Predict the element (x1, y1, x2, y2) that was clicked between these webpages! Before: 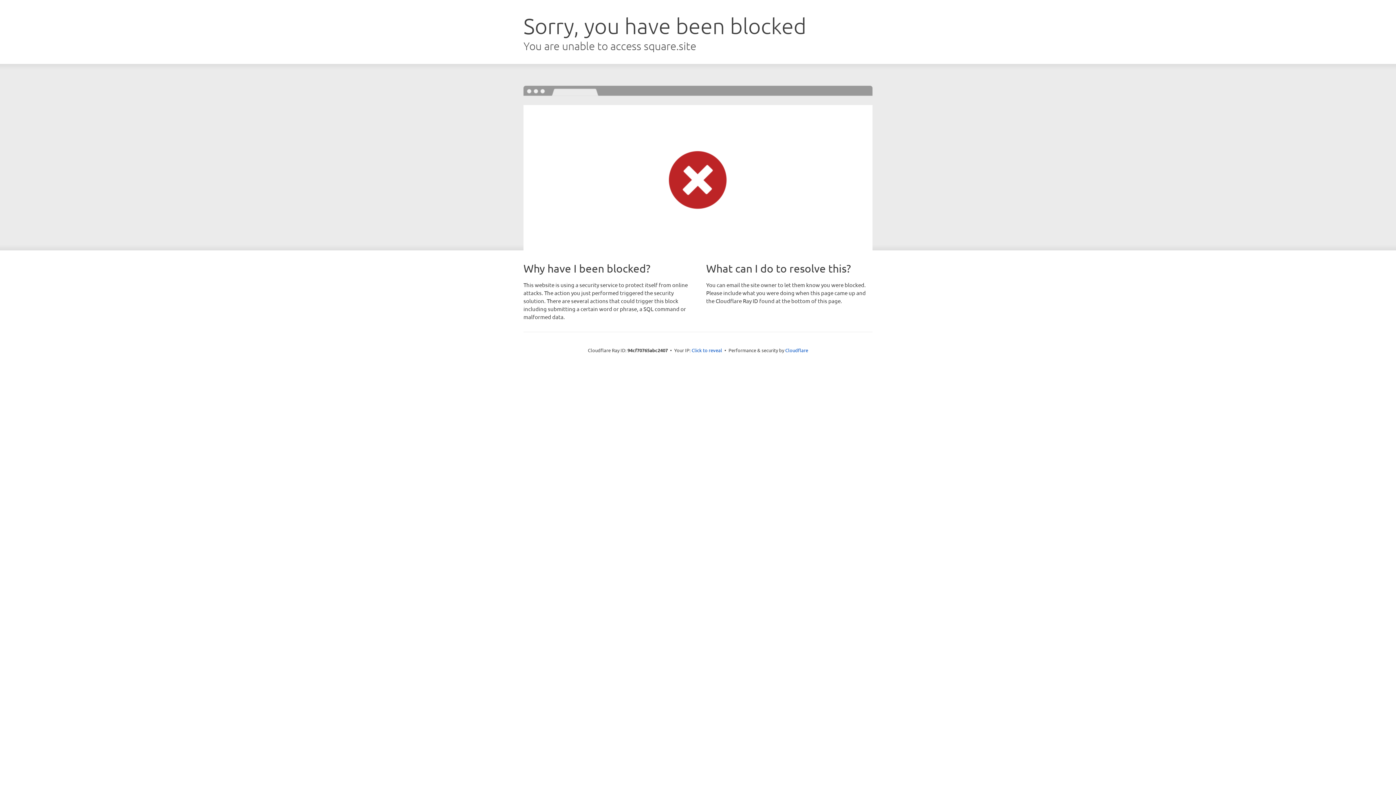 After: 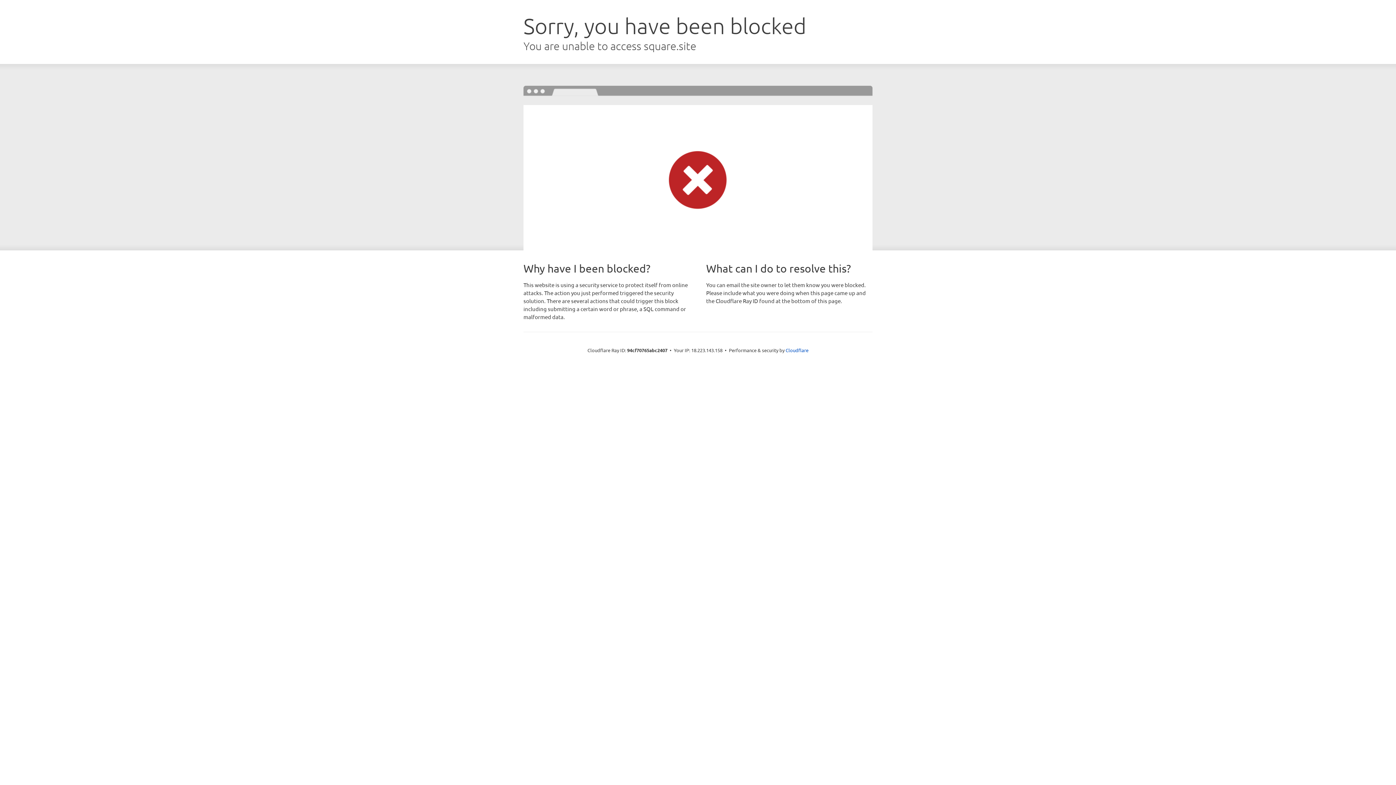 Action: bbox: (691, 346, 722, 353) label: Click to reveal